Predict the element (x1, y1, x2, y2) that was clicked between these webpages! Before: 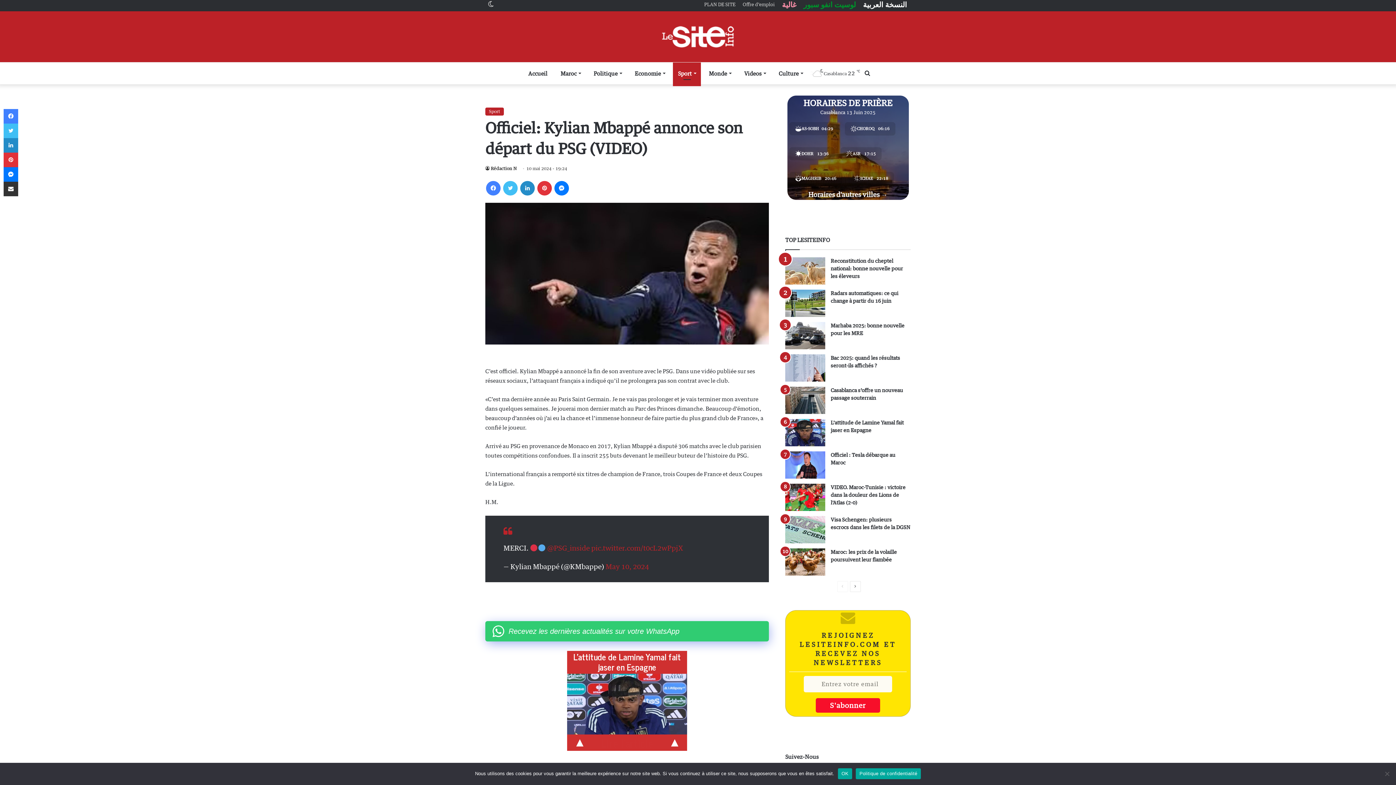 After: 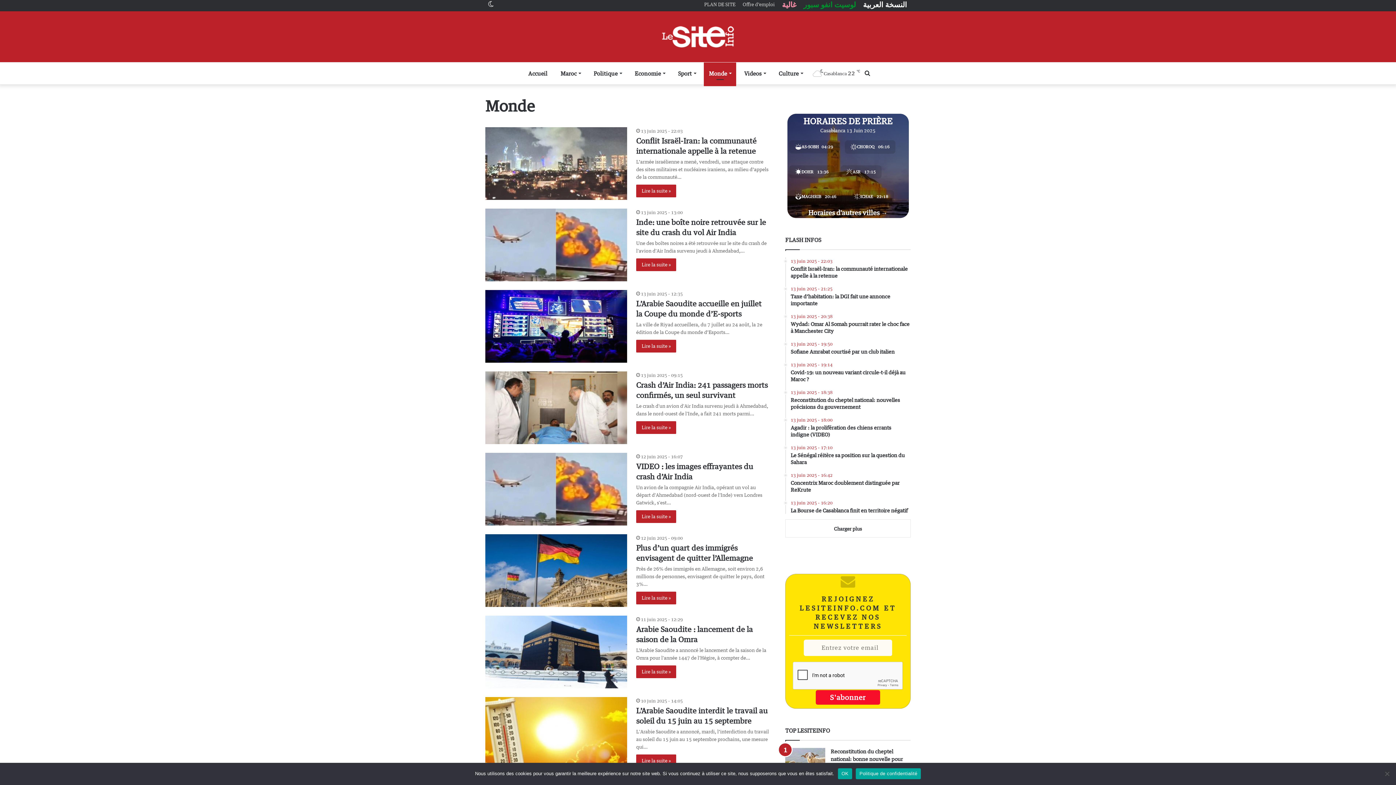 Action: label: Monde bbox: (704, 62, 736, 84)